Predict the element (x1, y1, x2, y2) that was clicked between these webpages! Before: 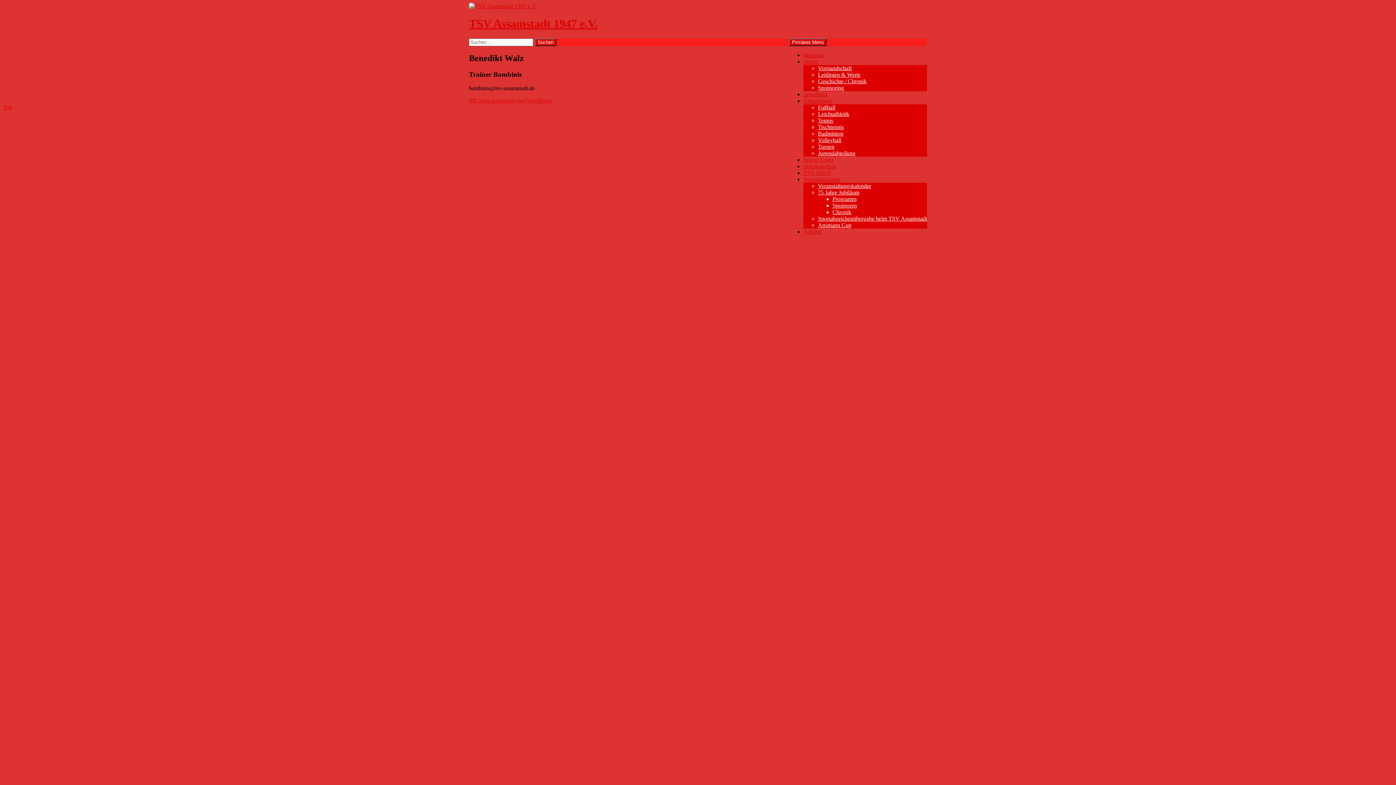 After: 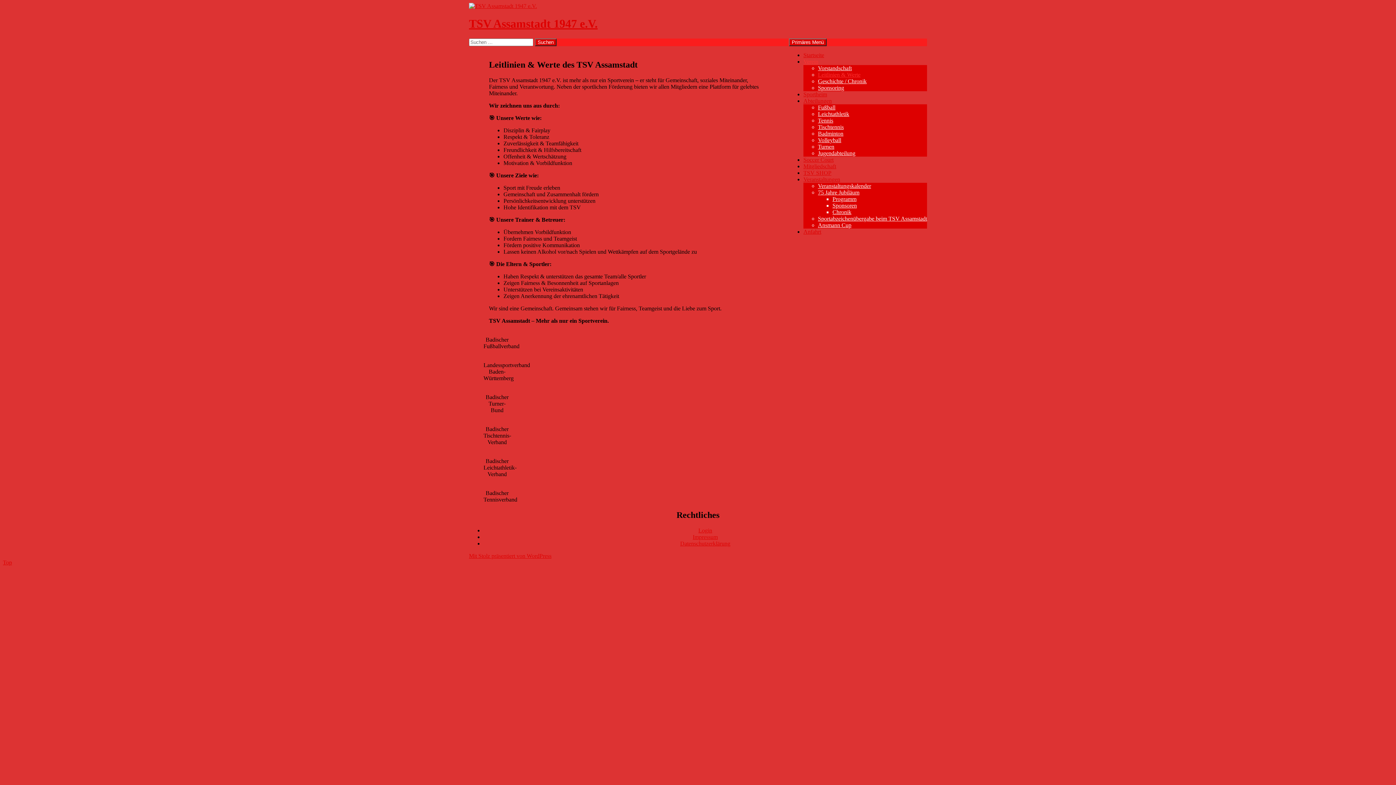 Action: bbox: (818, 71, 860, 77) label: Leitlinien & Werte